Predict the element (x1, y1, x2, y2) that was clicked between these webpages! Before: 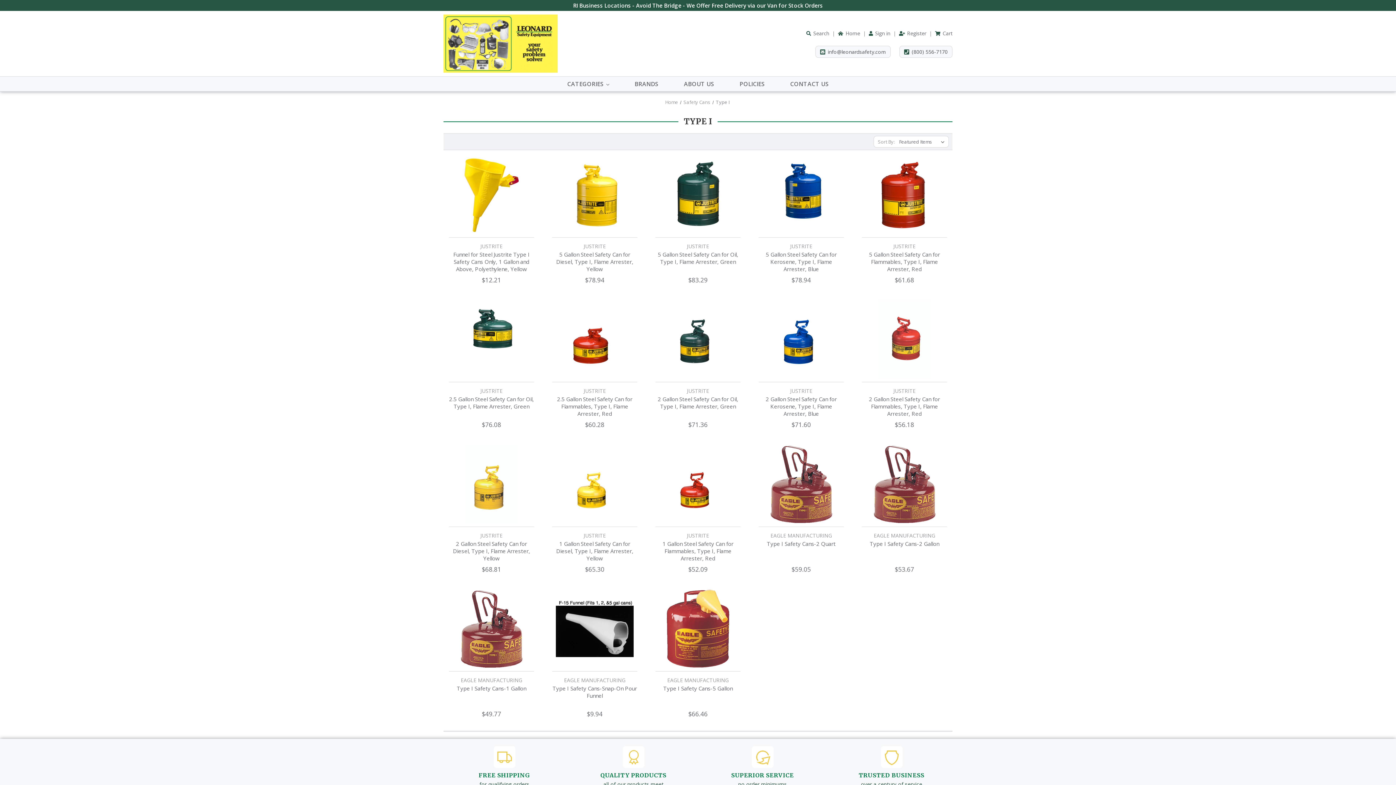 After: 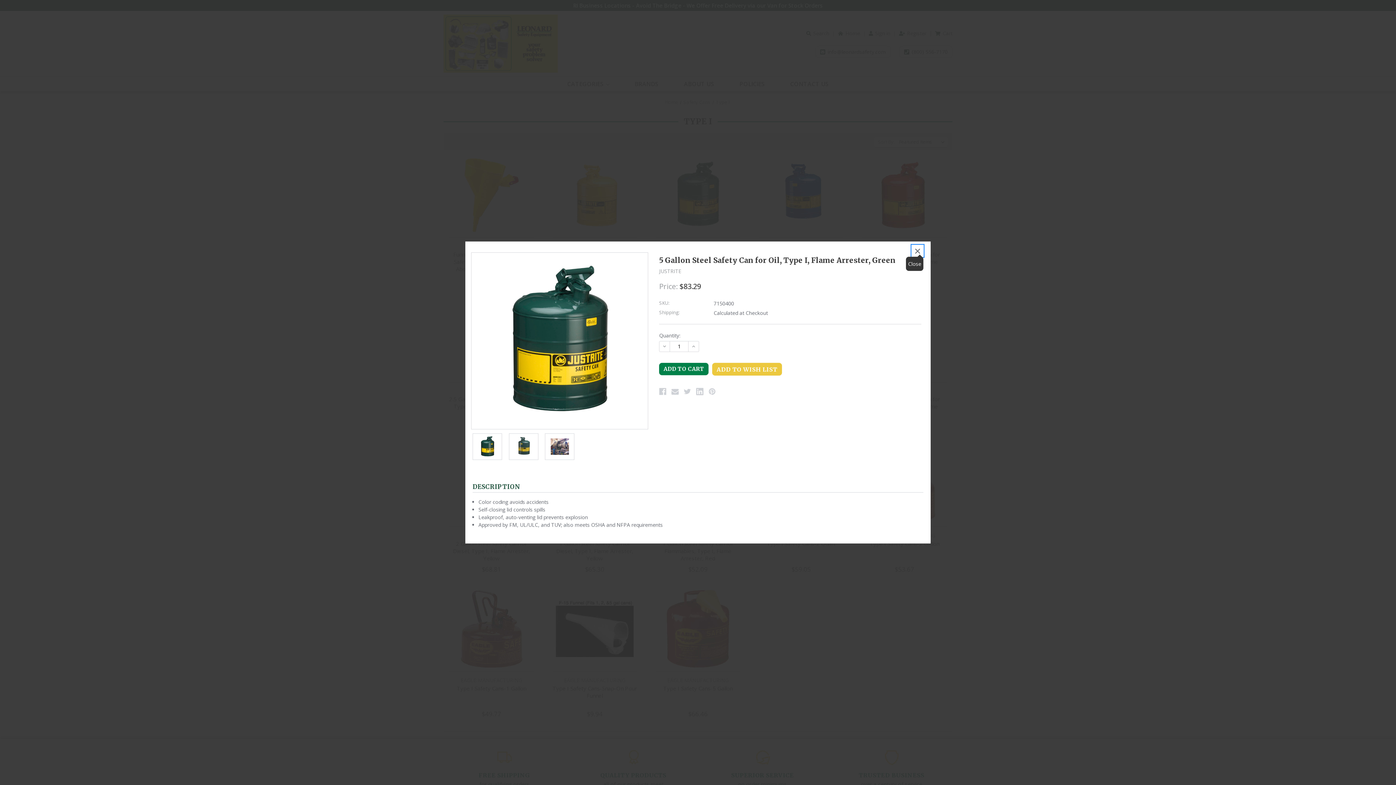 Action: bbox: (675, 181, 721, 193) label: QUICK VIEW